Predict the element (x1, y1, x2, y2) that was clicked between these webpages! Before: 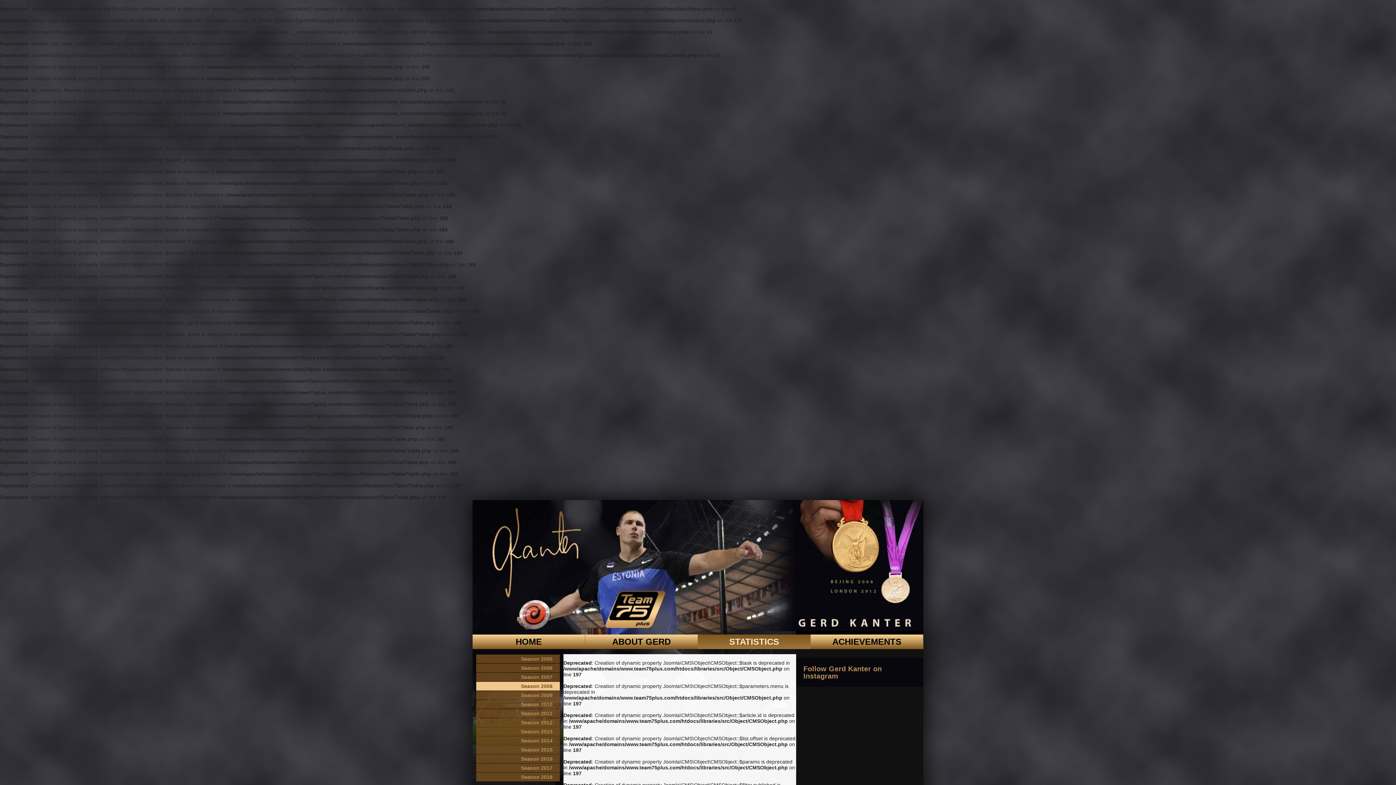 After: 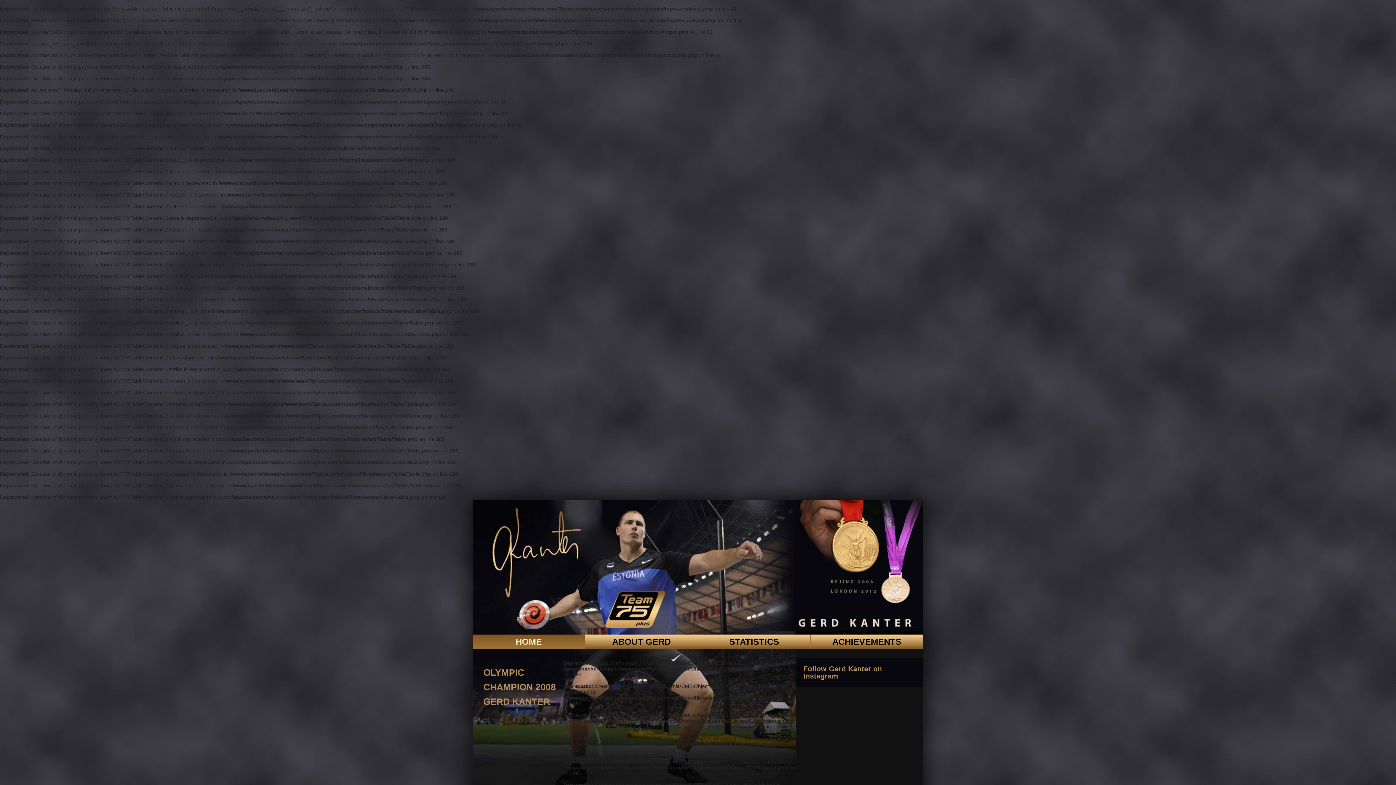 Action: label: HOME bbox: (472, 634, 585, 649)